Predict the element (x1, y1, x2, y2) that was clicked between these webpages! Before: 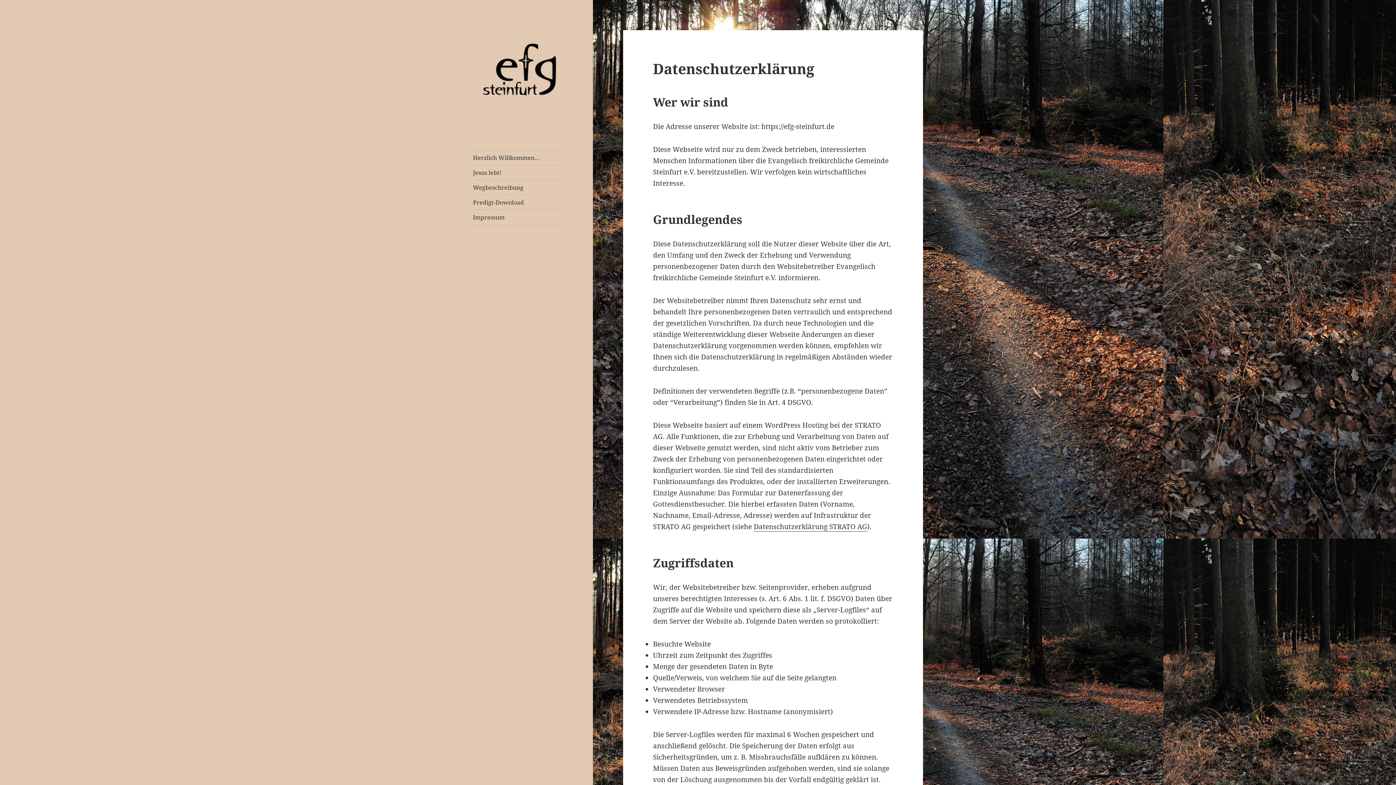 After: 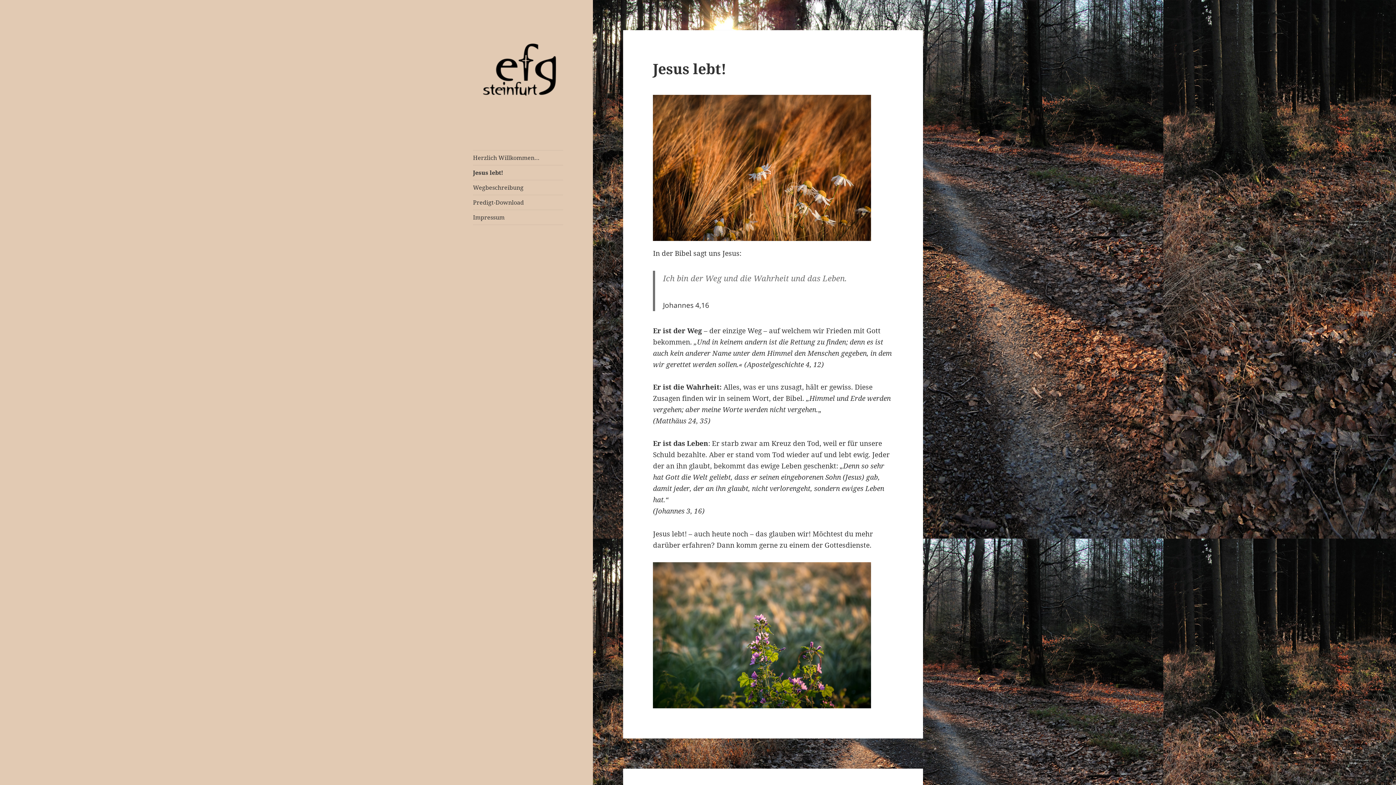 Action: bbox: (473, 165, 563, 180) label: Jesus lebt!